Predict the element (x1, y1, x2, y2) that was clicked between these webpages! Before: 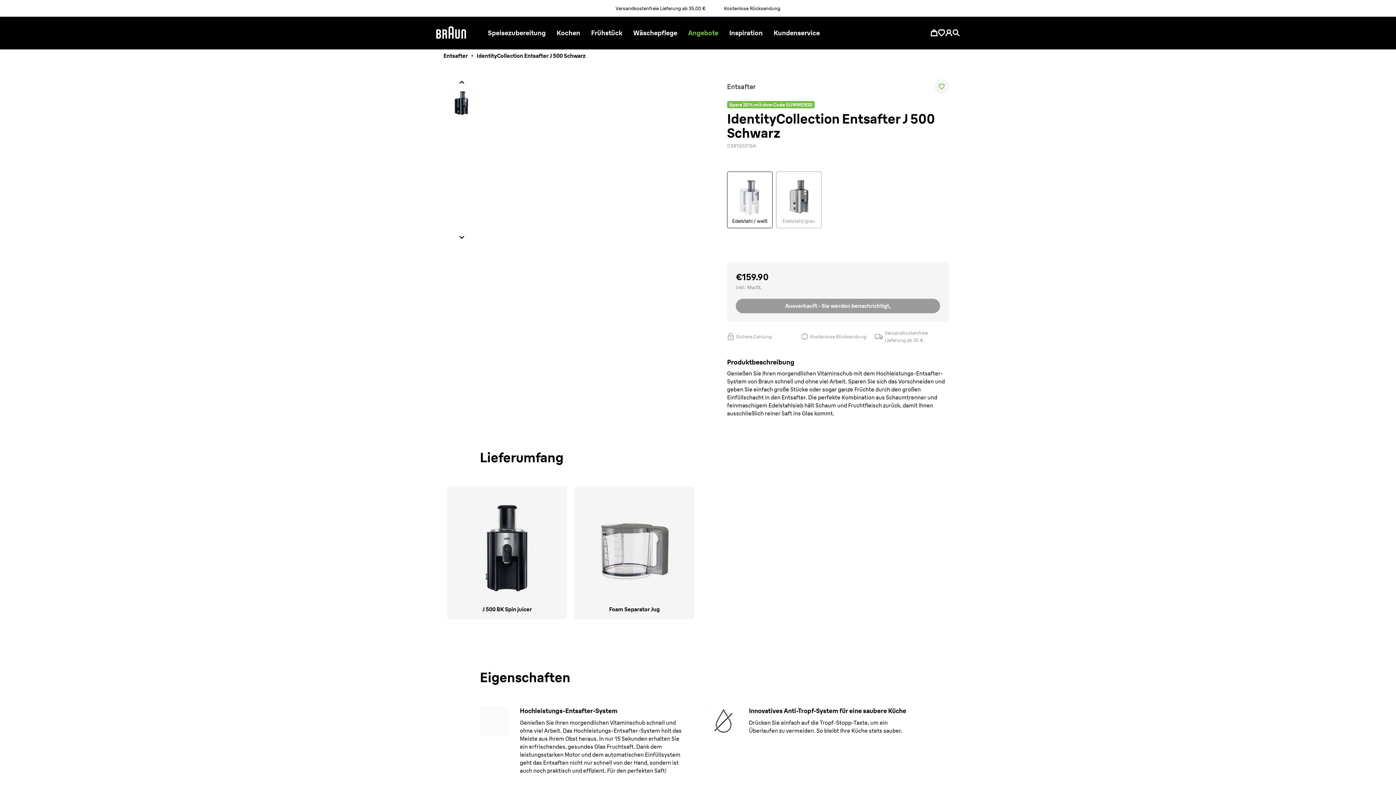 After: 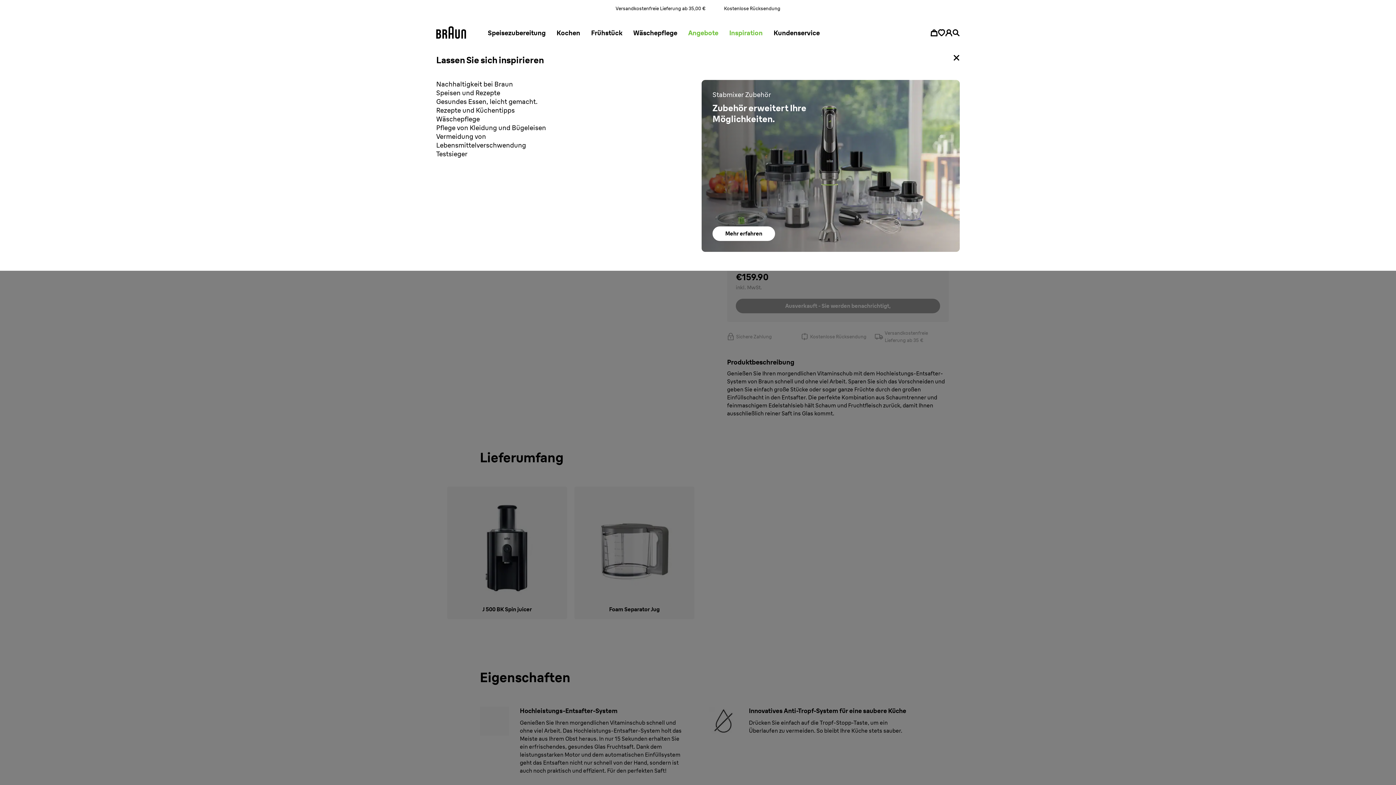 Action: bbox: (729, 16, 762, 49) label: Inspiration